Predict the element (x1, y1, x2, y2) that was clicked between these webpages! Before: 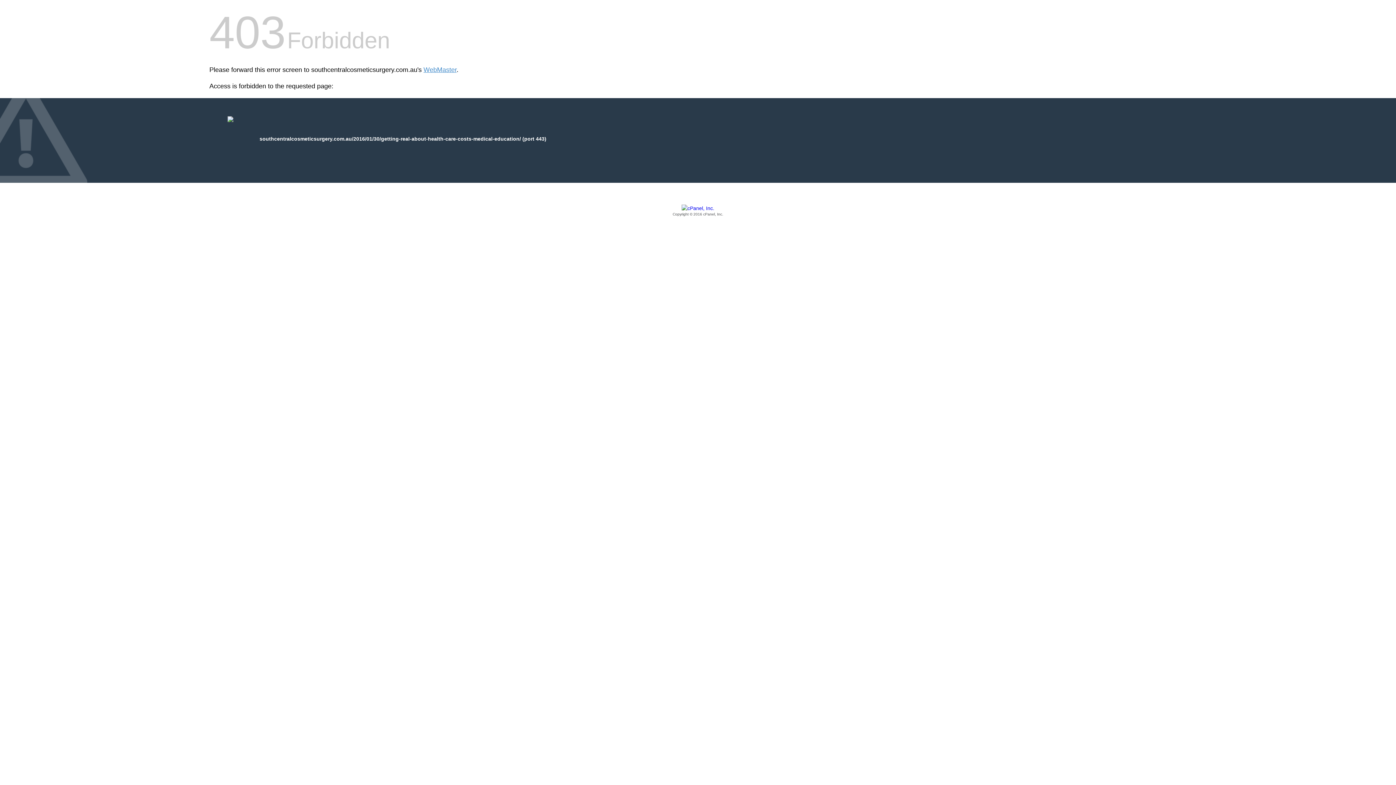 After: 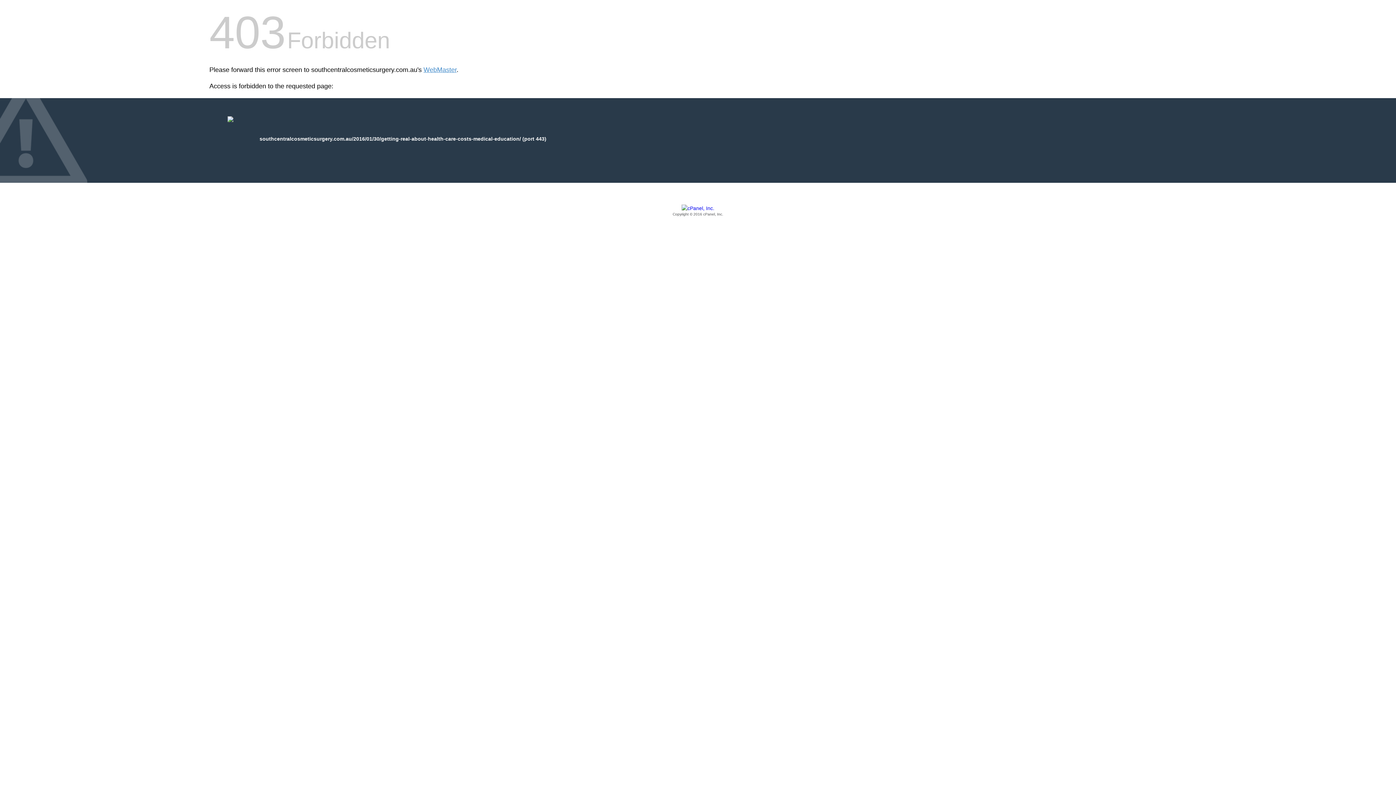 Action: label: Copyright © 2016 cPanel, Inc. bbox: (209, 205, 1186, 217)